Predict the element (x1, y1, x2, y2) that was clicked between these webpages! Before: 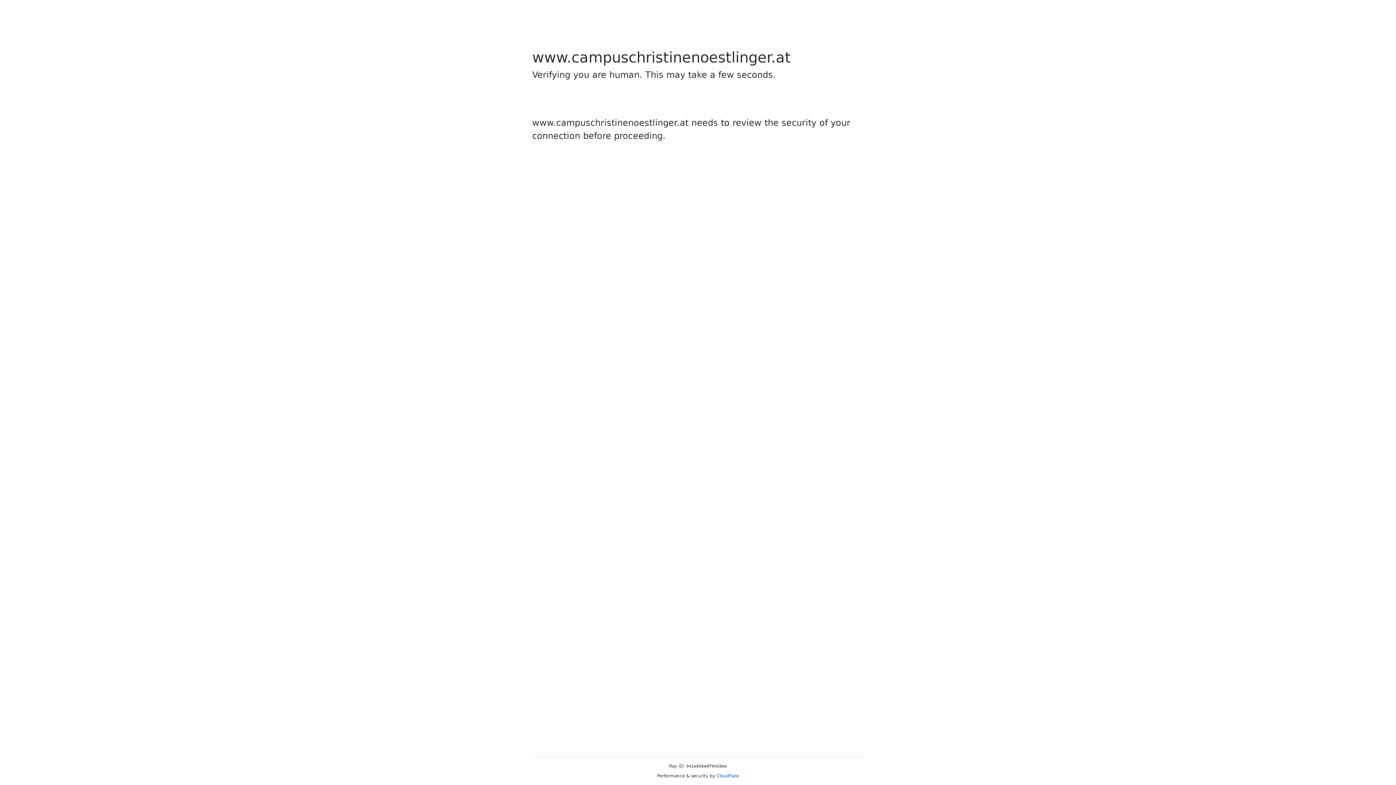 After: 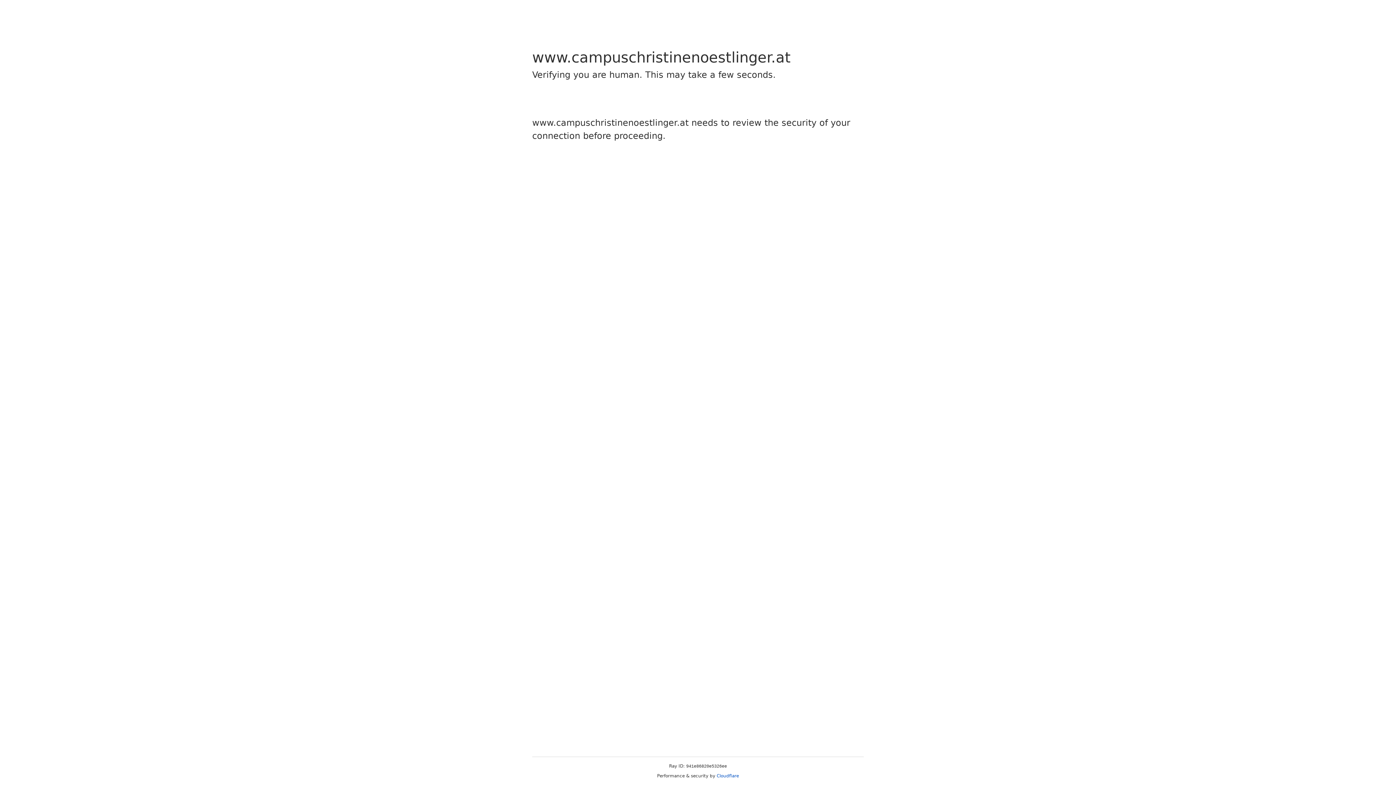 Action: label: Cloudflare bbox: (716, 773, 739, 778)